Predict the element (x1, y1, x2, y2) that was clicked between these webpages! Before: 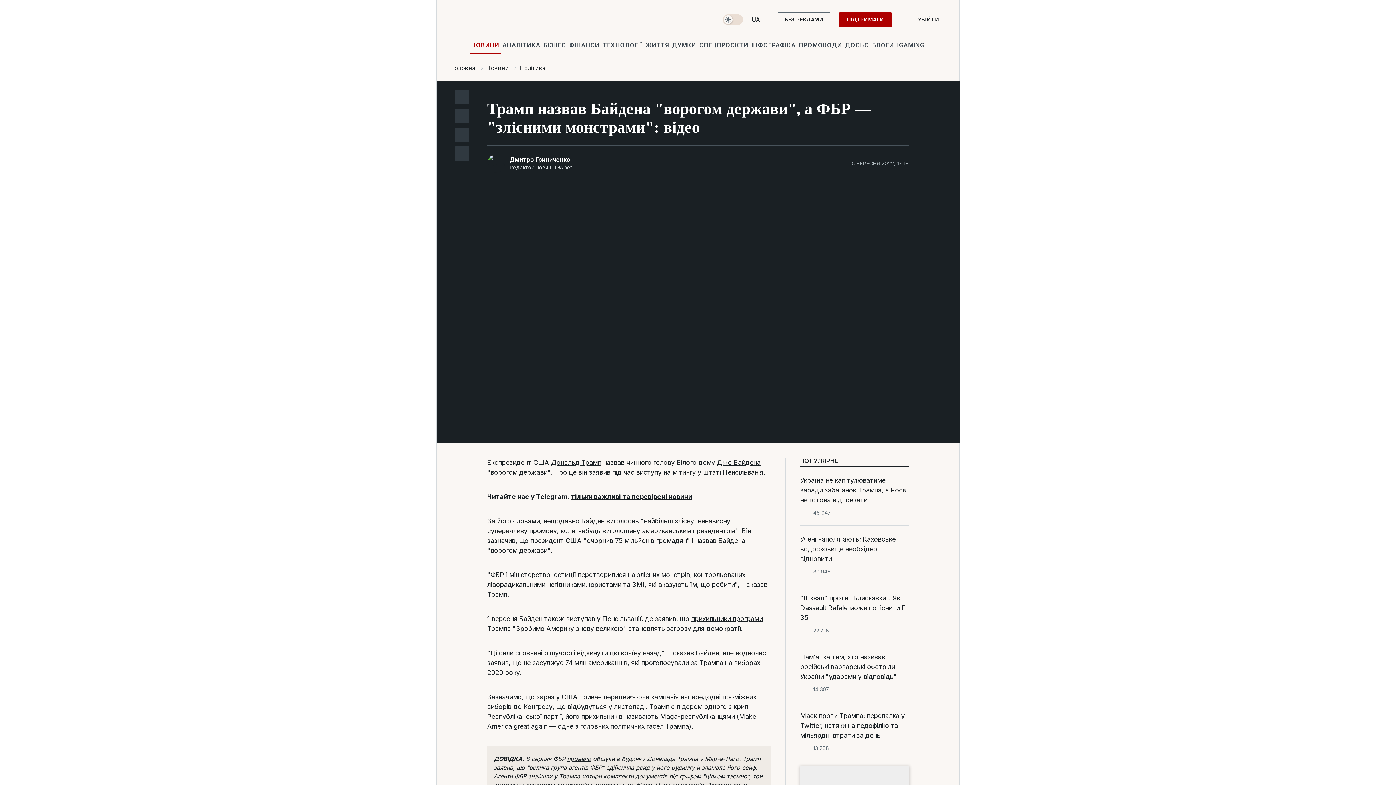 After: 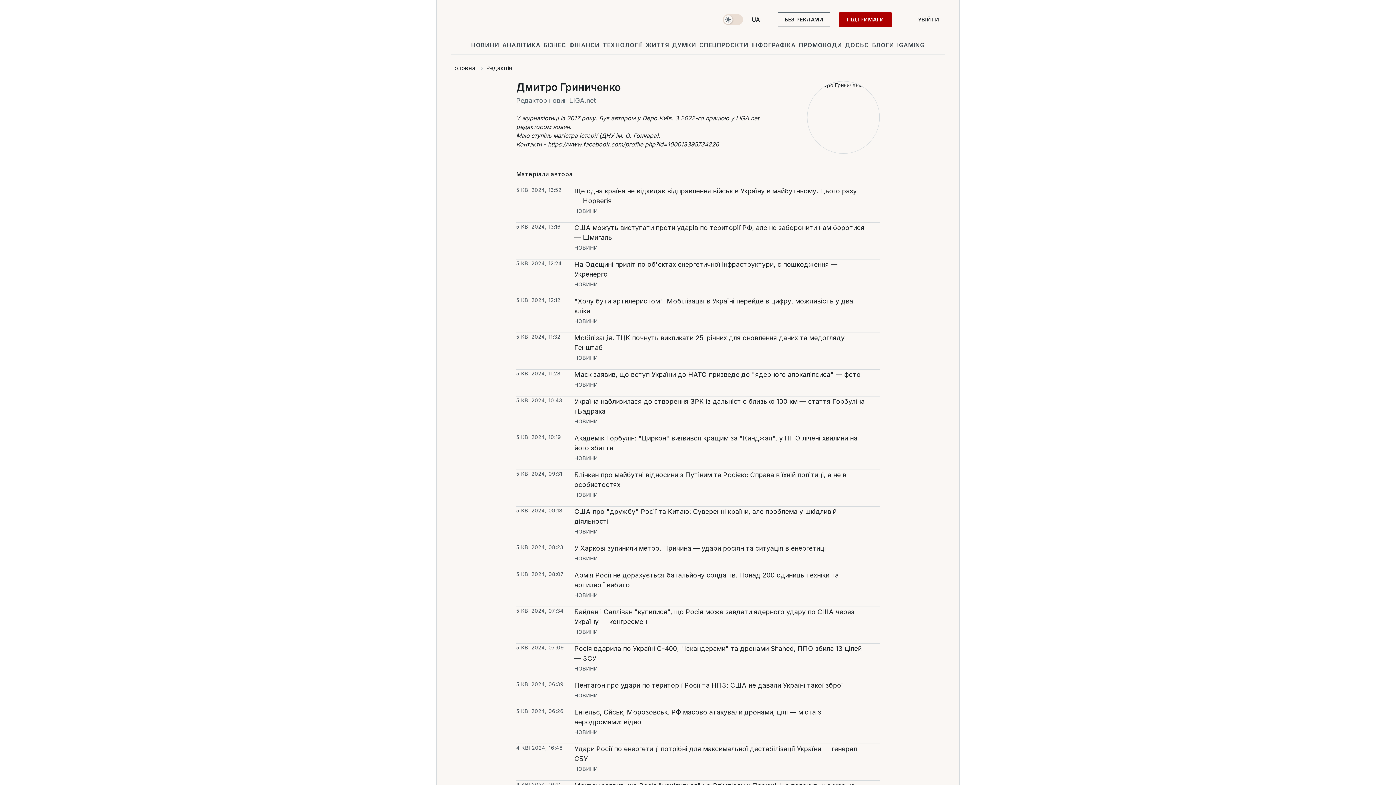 Action: bbox: (509, 156, 572, 163) label: Дмитро Гриниченко